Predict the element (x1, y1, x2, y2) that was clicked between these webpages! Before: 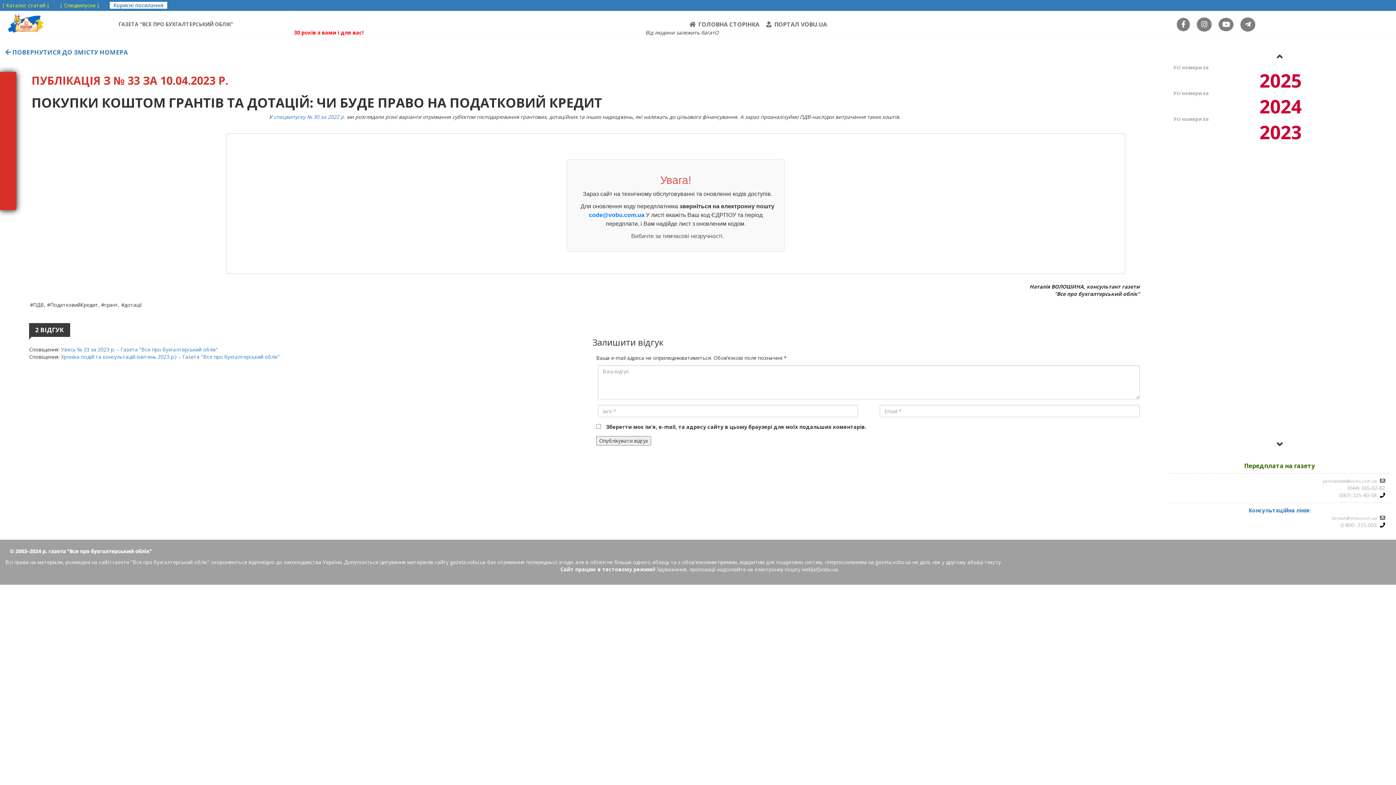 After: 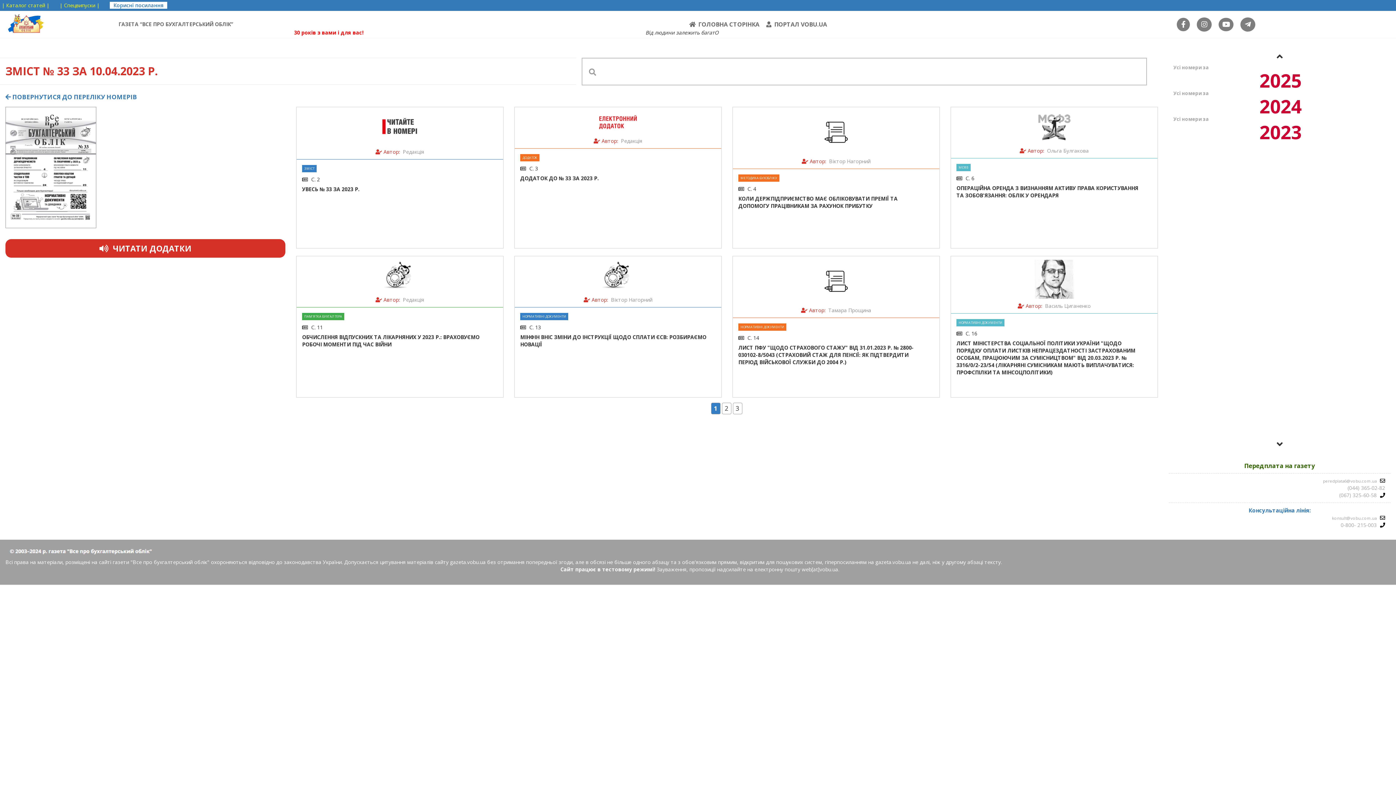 Action: label:  ПОВЕРНУТИСЯ ДО ЗМІСТУ НОМЕРА bbox: (5, 48, 128, 56)